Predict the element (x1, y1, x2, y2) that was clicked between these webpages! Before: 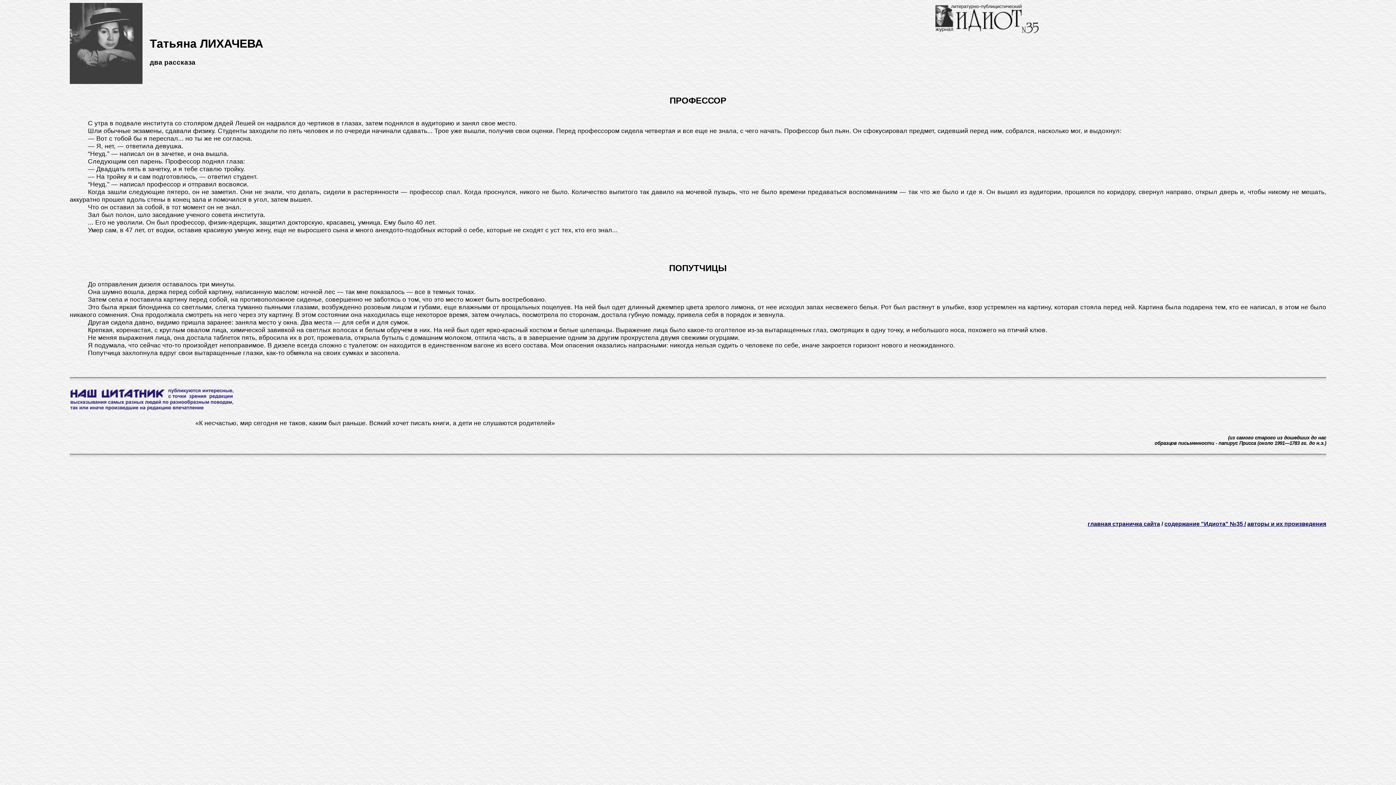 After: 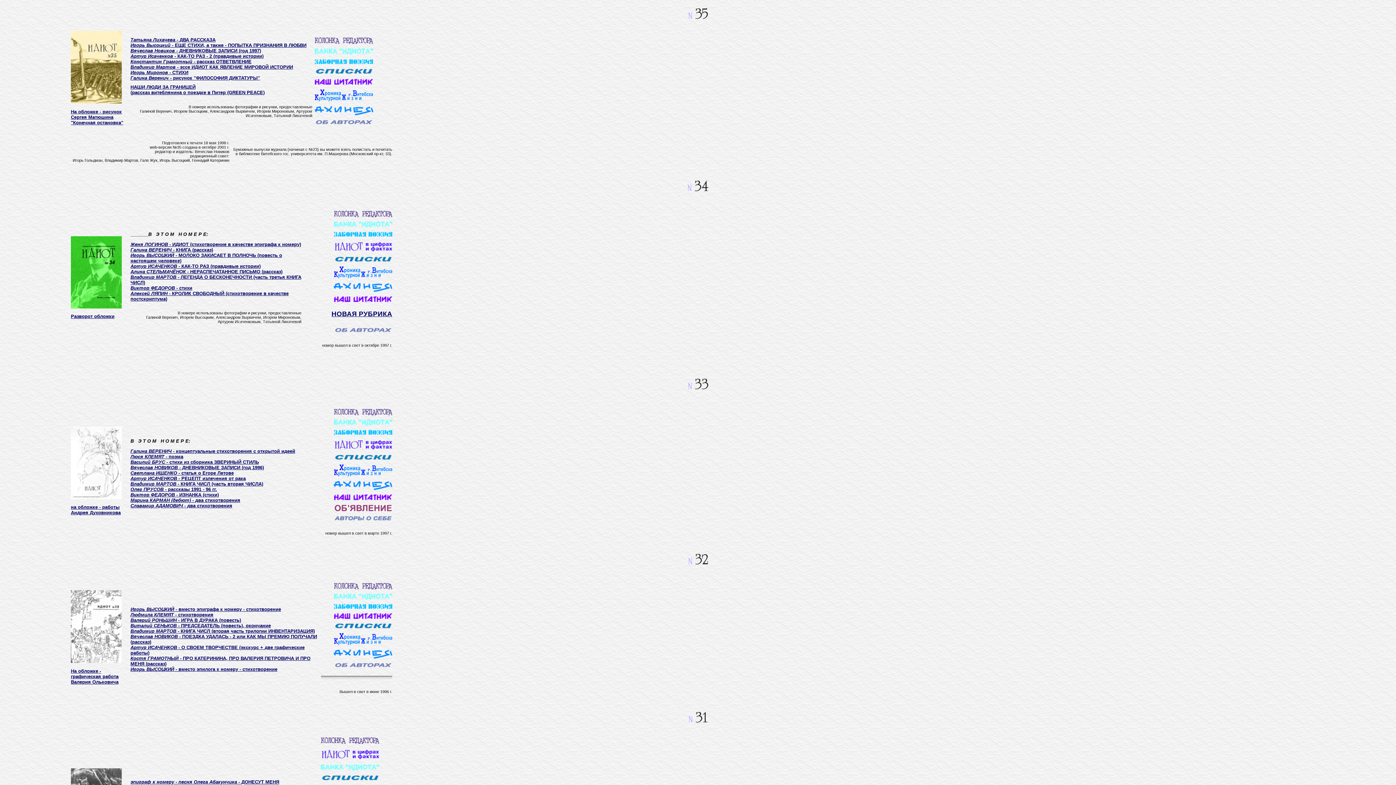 Action: bbox: (935, 28, 1026, 34)